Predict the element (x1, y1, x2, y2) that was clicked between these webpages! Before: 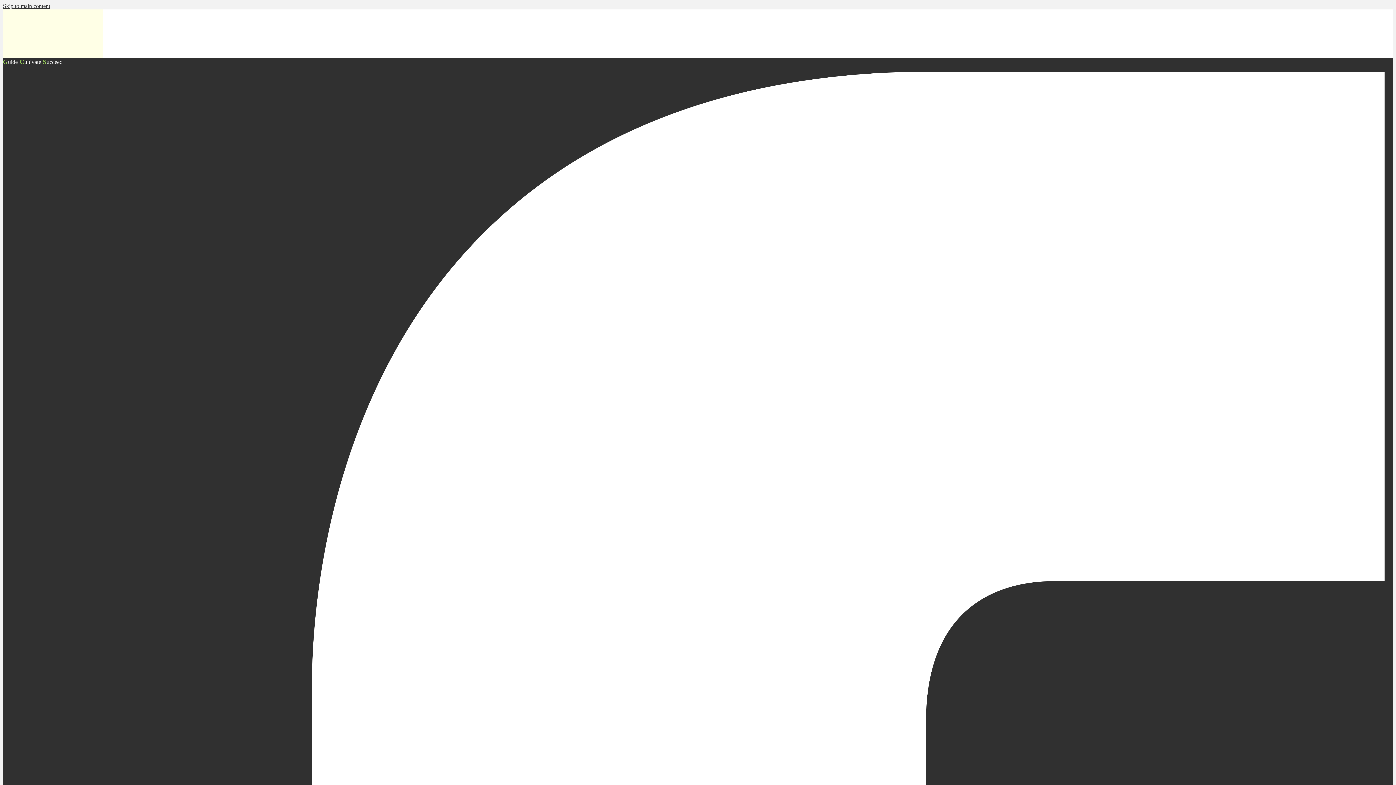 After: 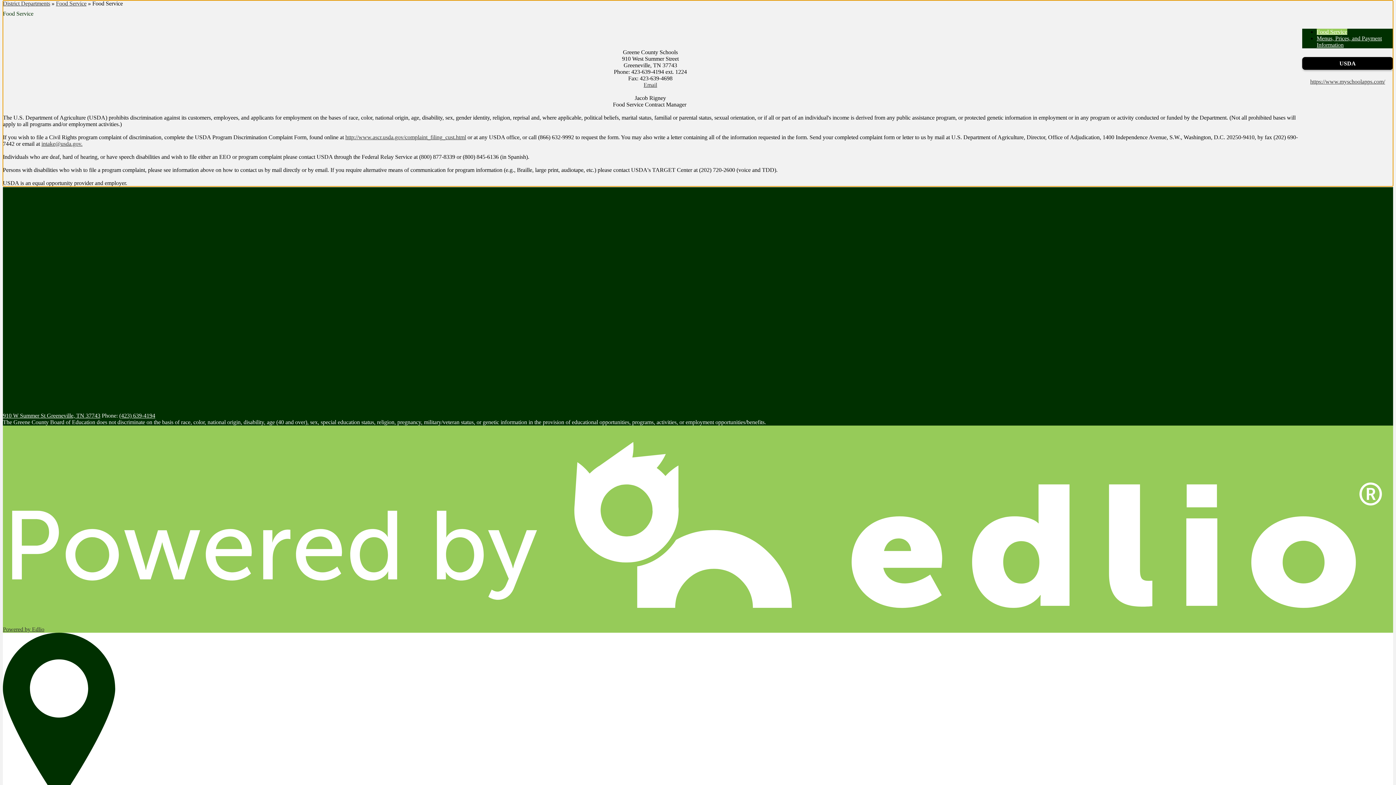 Action: label: Skip to main content bbox: (2, 2, 50, 9)